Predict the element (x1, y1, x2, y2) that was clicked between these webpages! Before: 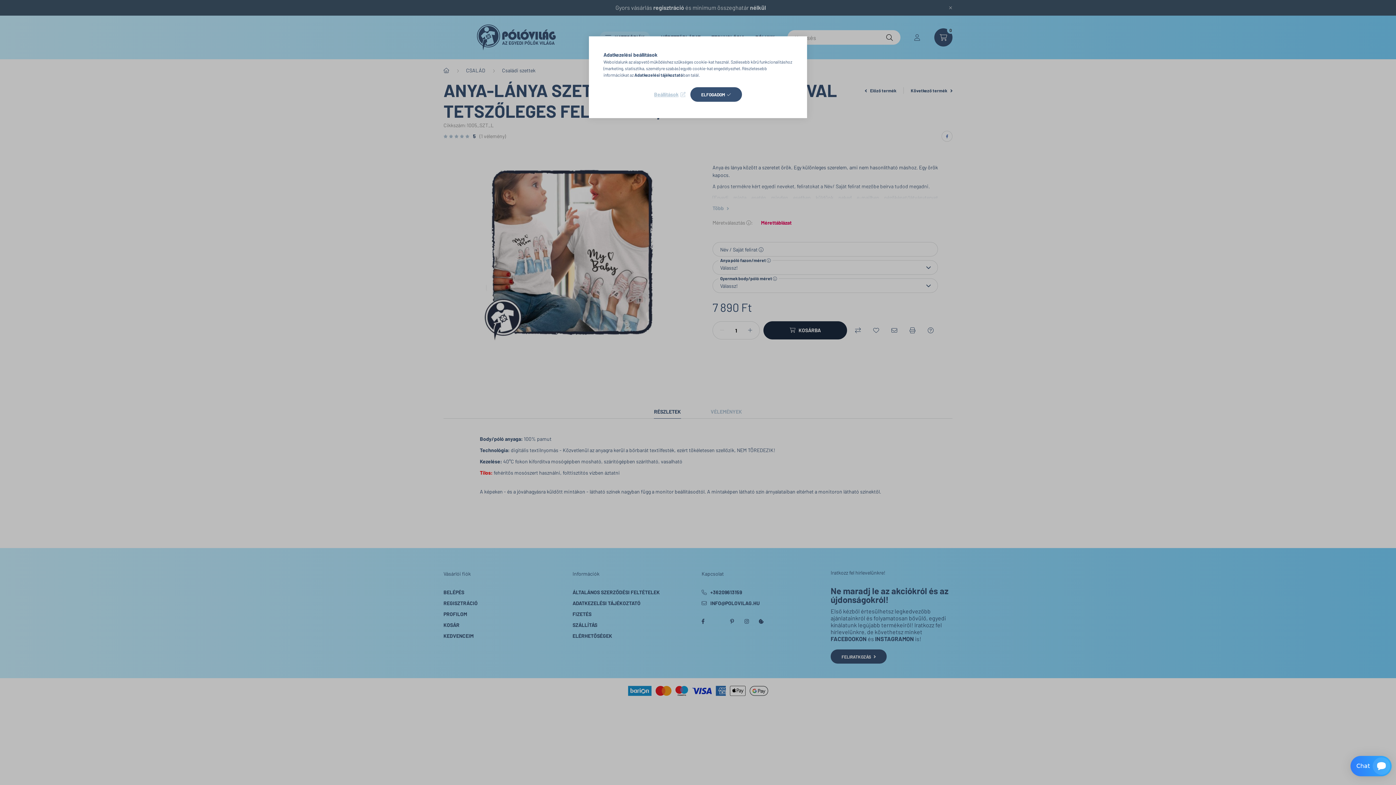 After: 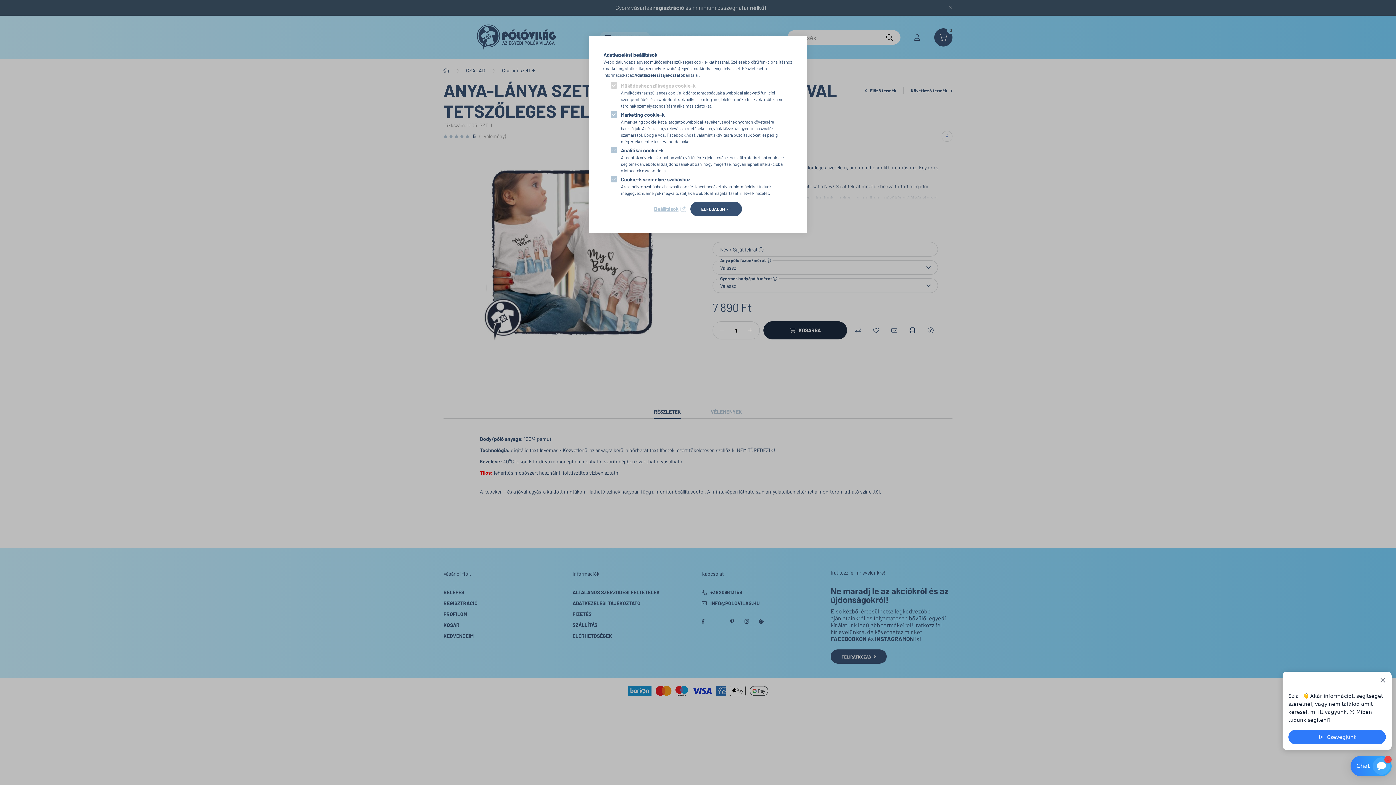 Action: bbox: (654, 89, 685, 99) label: Beállítások